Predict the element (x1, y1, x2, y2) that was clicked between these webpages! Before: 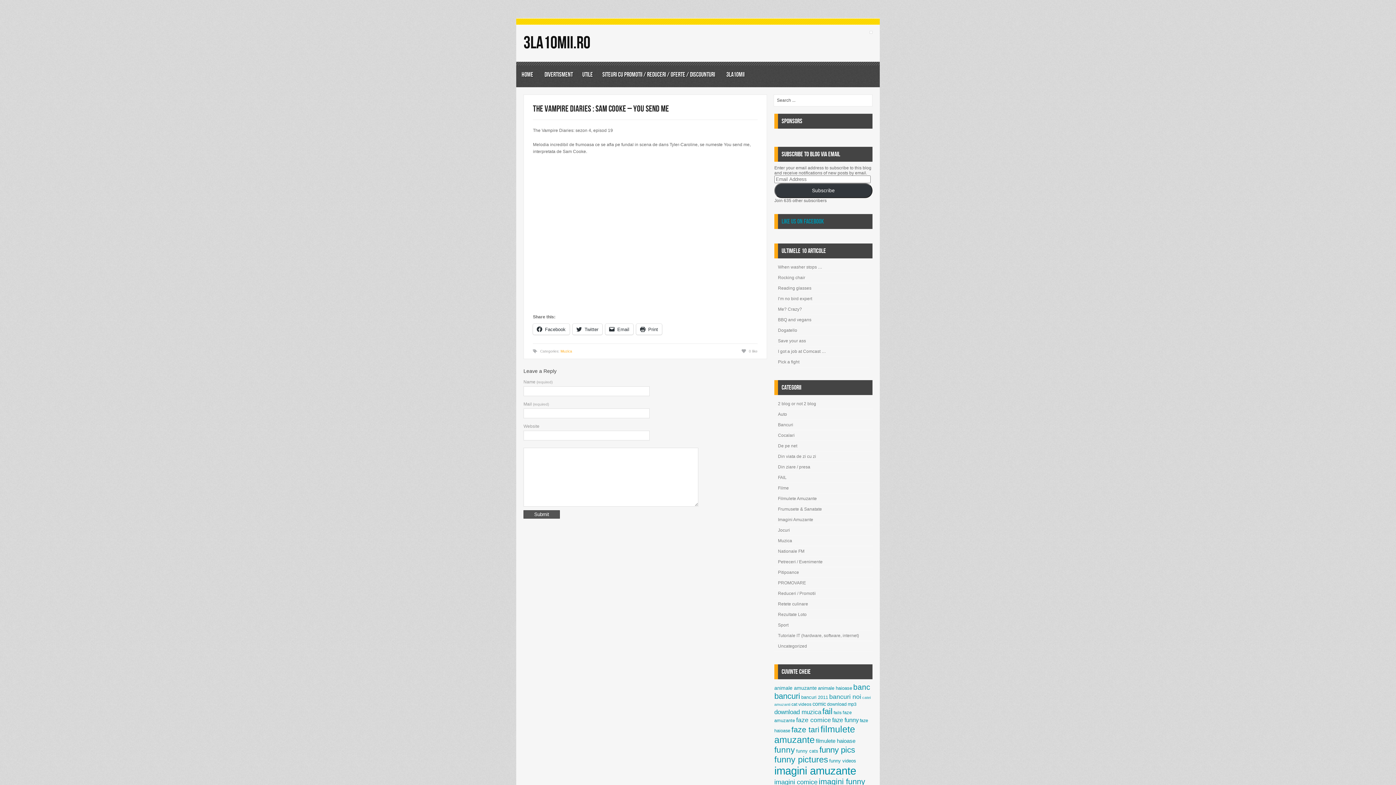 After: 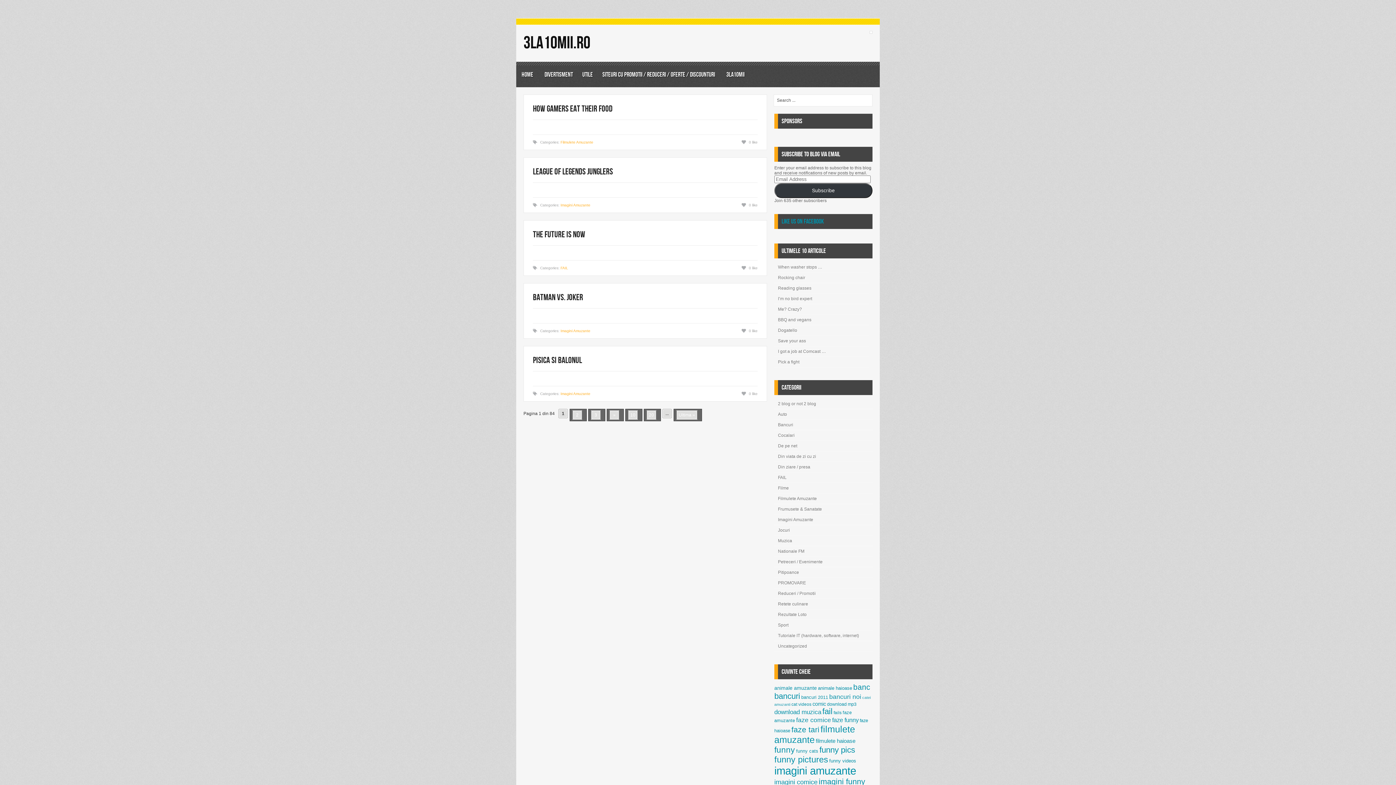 Action: bbox: (774, 745, 795, 754) label: funny (417 items)